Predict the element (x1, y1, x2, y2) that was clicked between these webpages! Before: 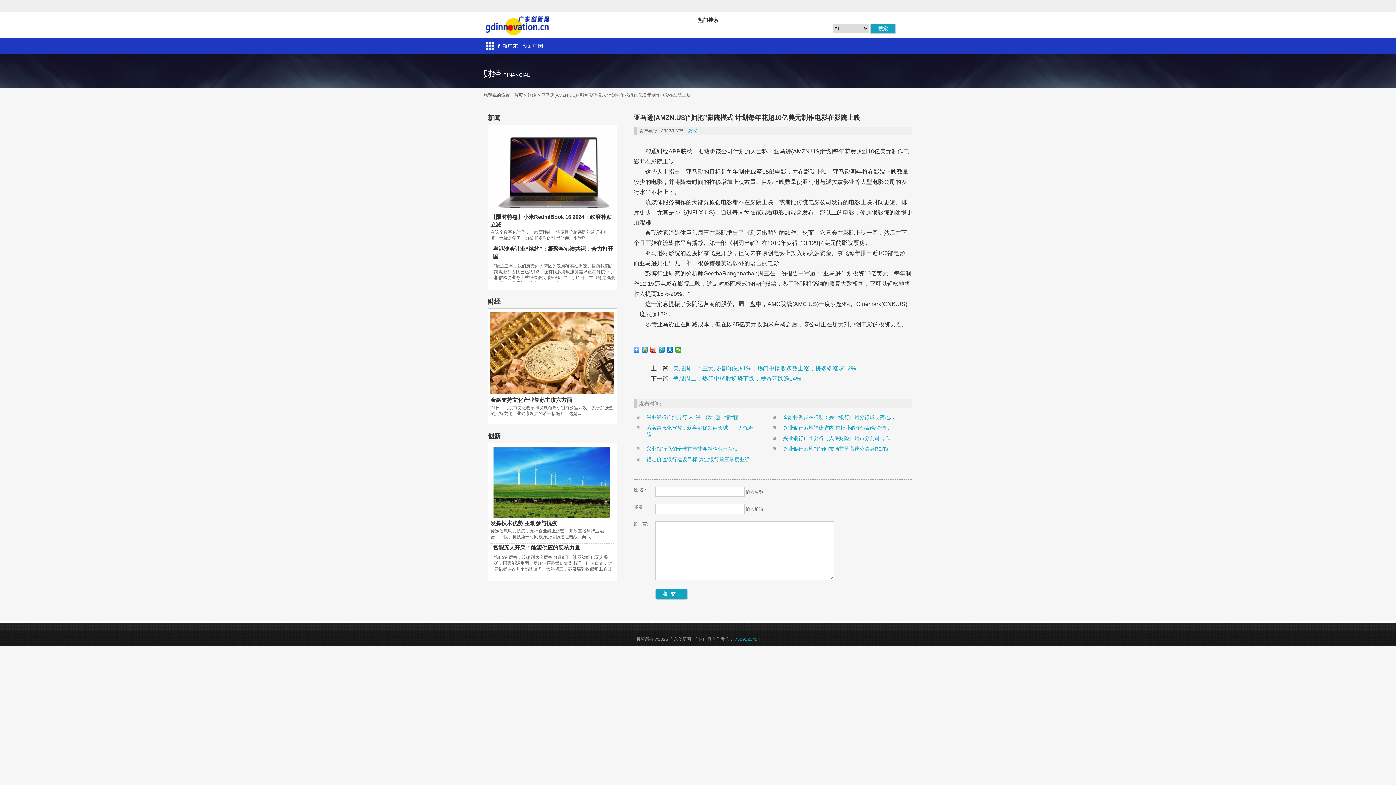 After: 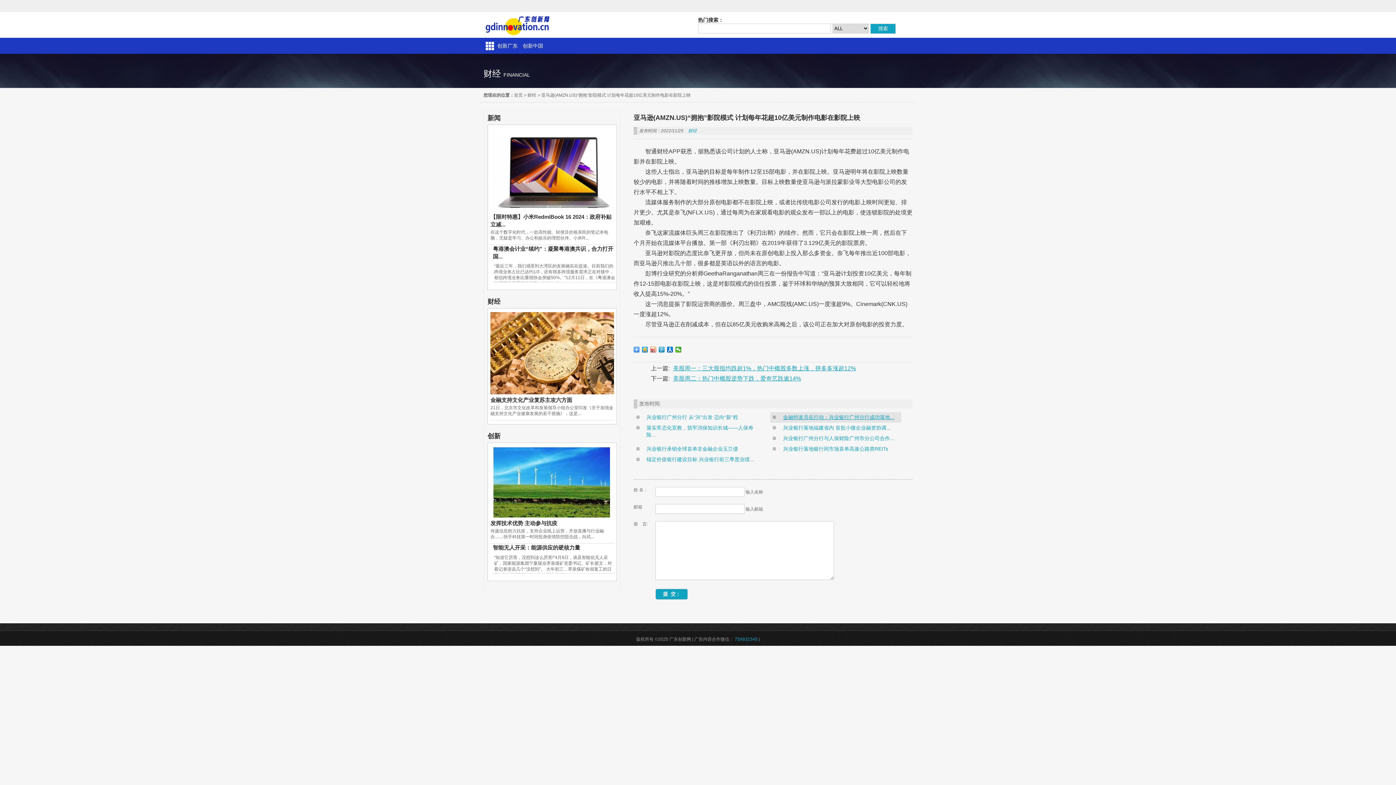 Action: bbox: (773, 414, 898, 421) label: 金融特派员在行动：兴业银行广州分行成功落地...